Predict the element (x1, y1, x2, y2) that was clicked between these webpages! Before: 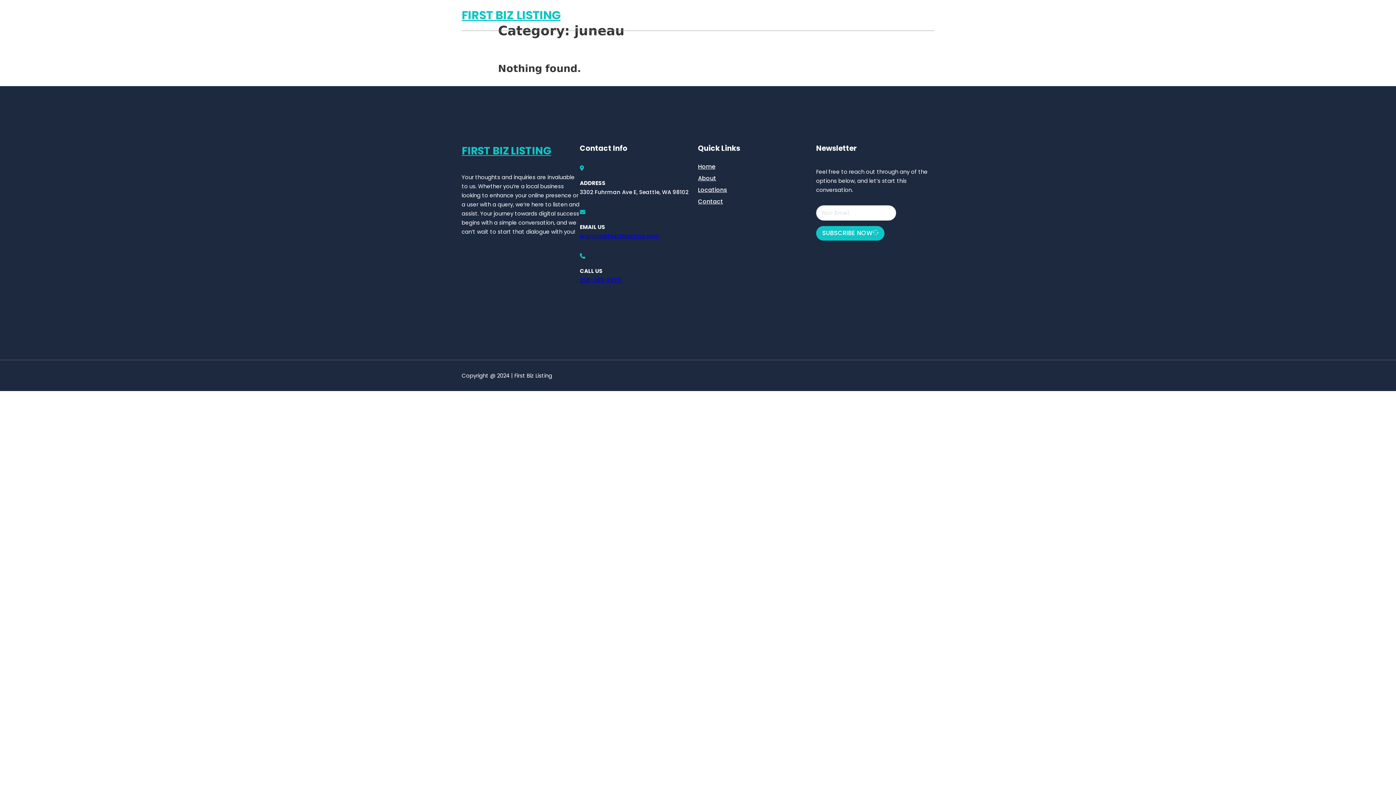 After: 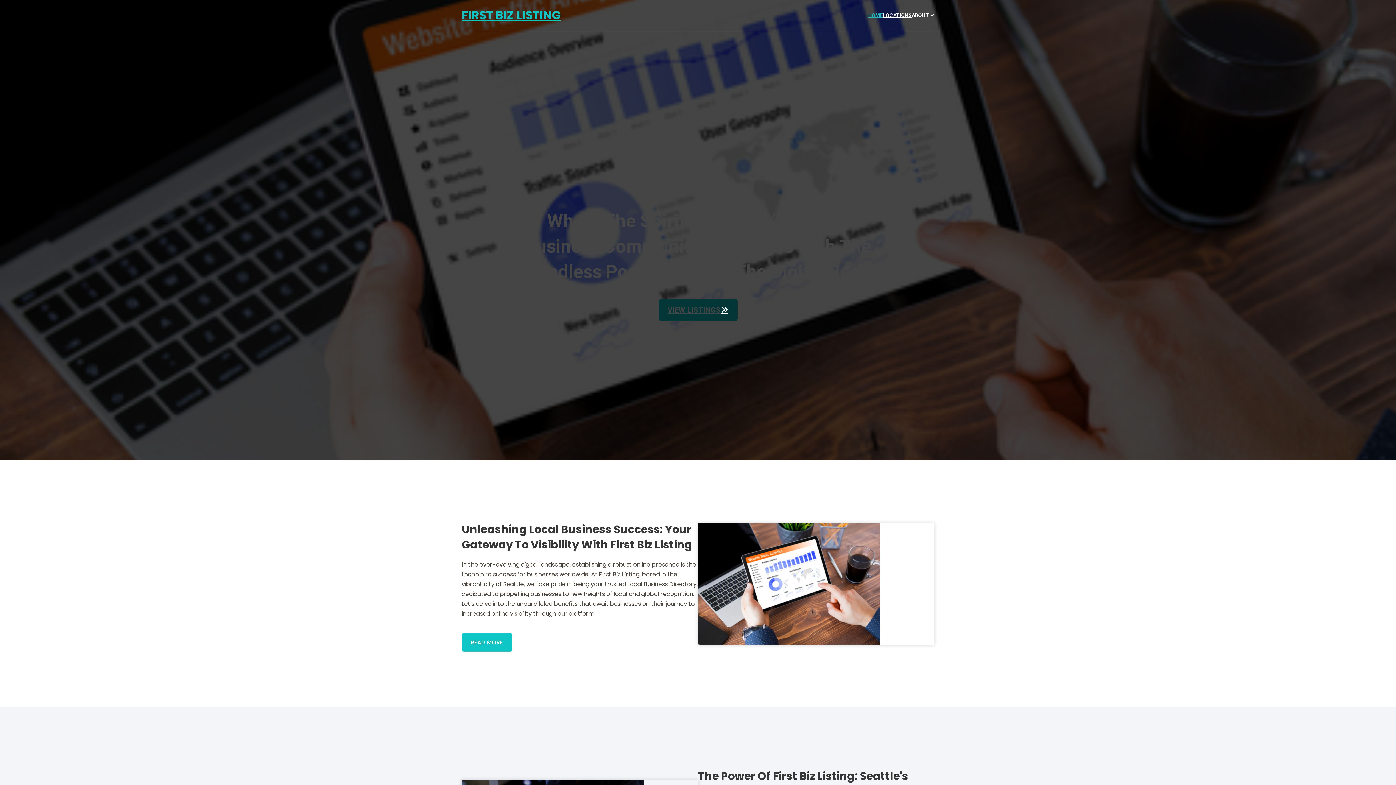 Action: bbox: (868, 11, 883, 19) label: HOME